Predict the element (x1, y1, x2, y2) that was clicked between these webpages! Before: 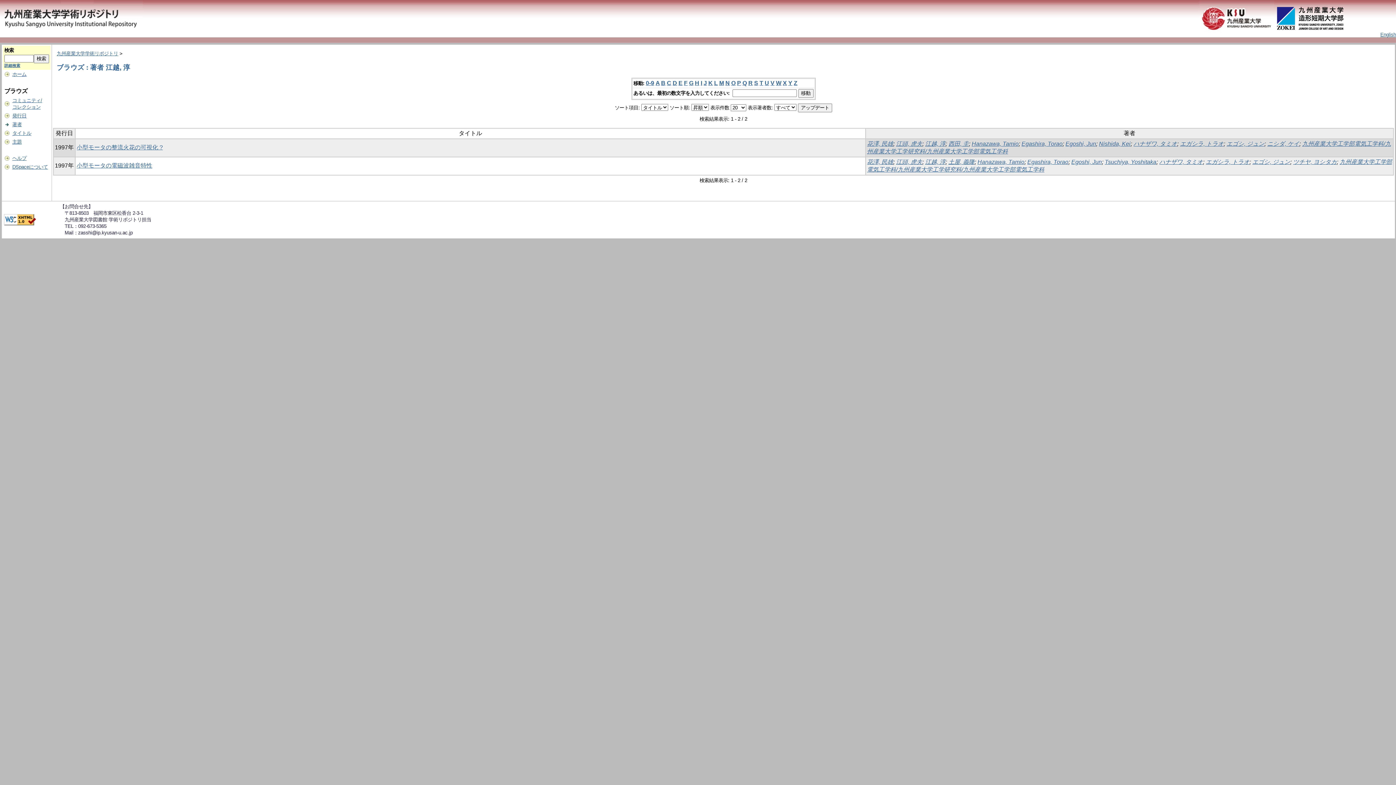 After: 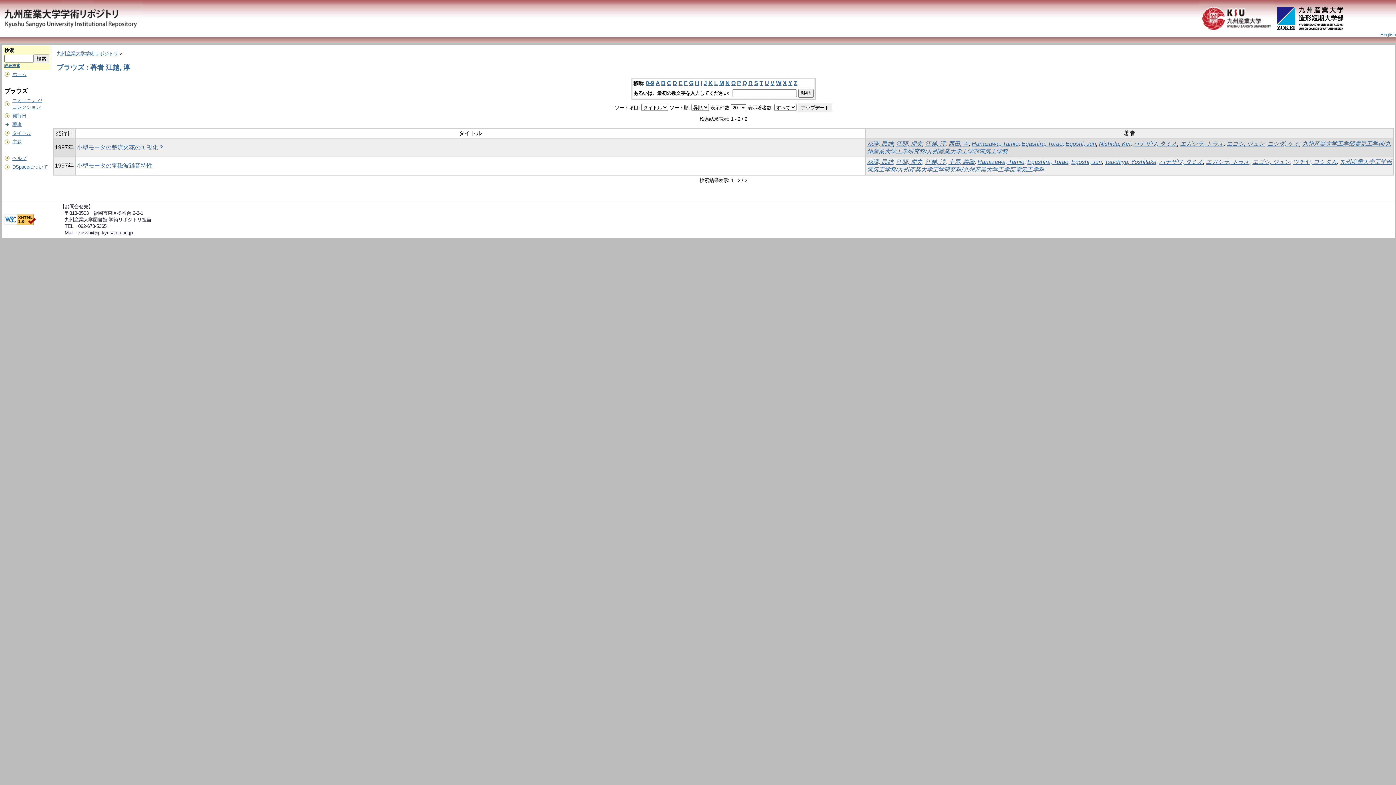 Action: label: C bbox: (667, 80, 671, 86)